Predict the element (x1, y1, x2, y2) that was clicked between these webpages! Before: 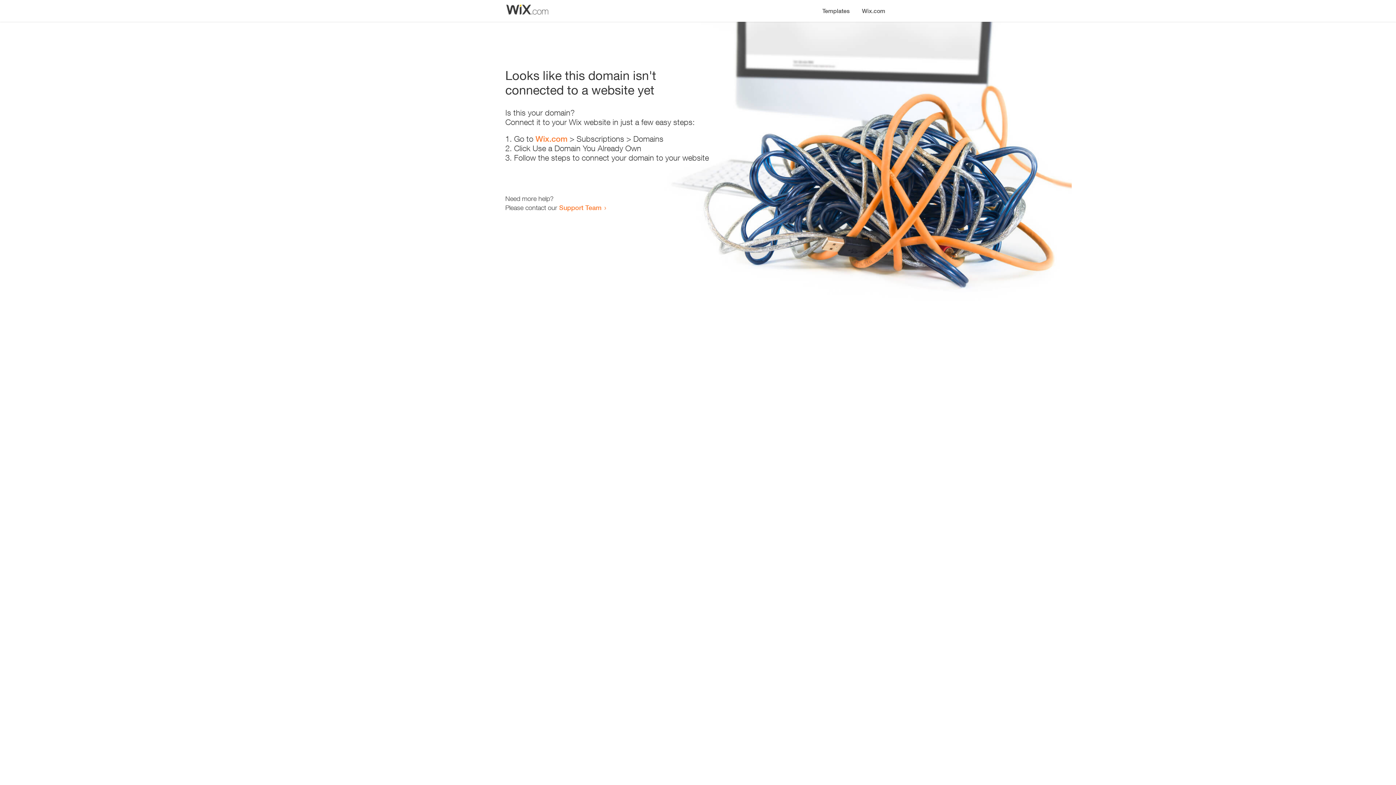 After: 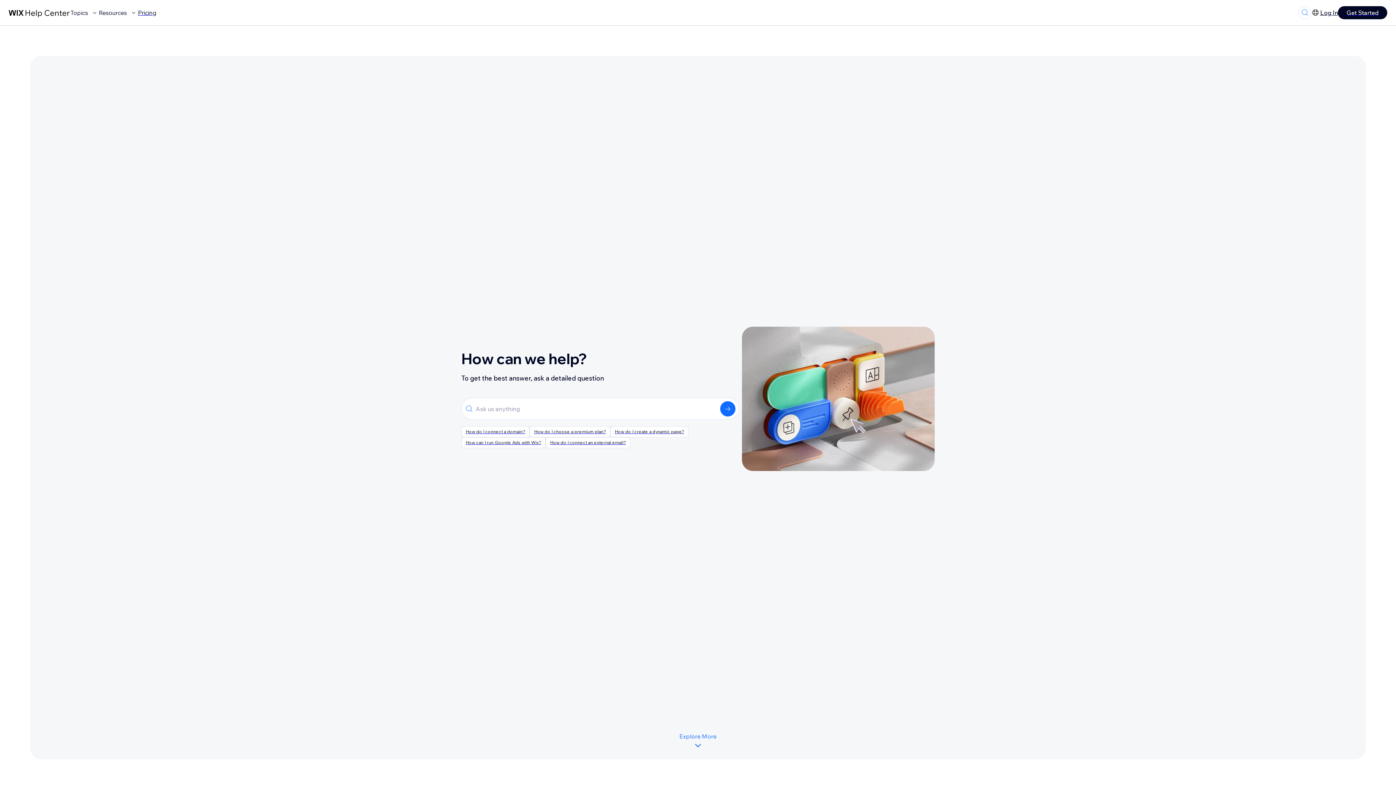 Action: bbox: (559, 203, 601, 211) label: Support Team